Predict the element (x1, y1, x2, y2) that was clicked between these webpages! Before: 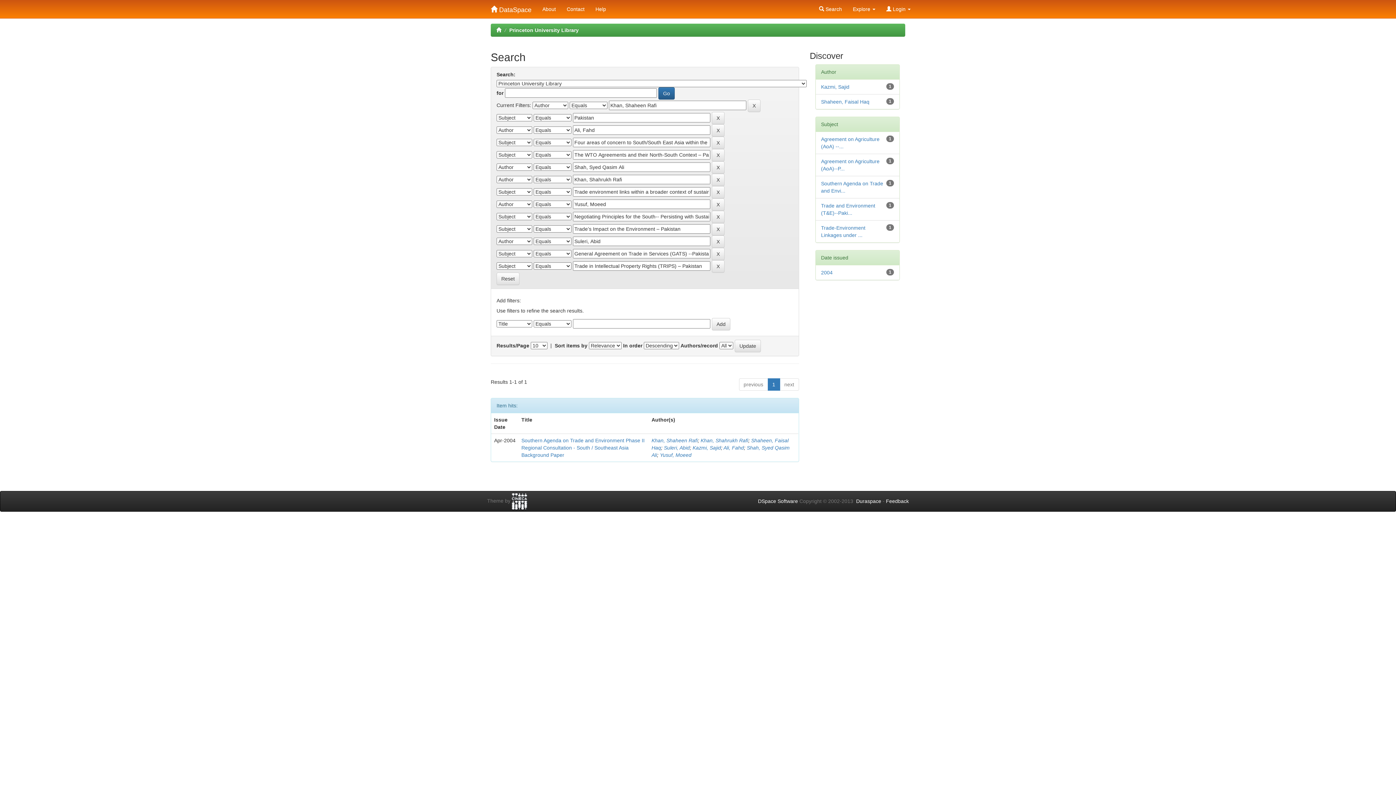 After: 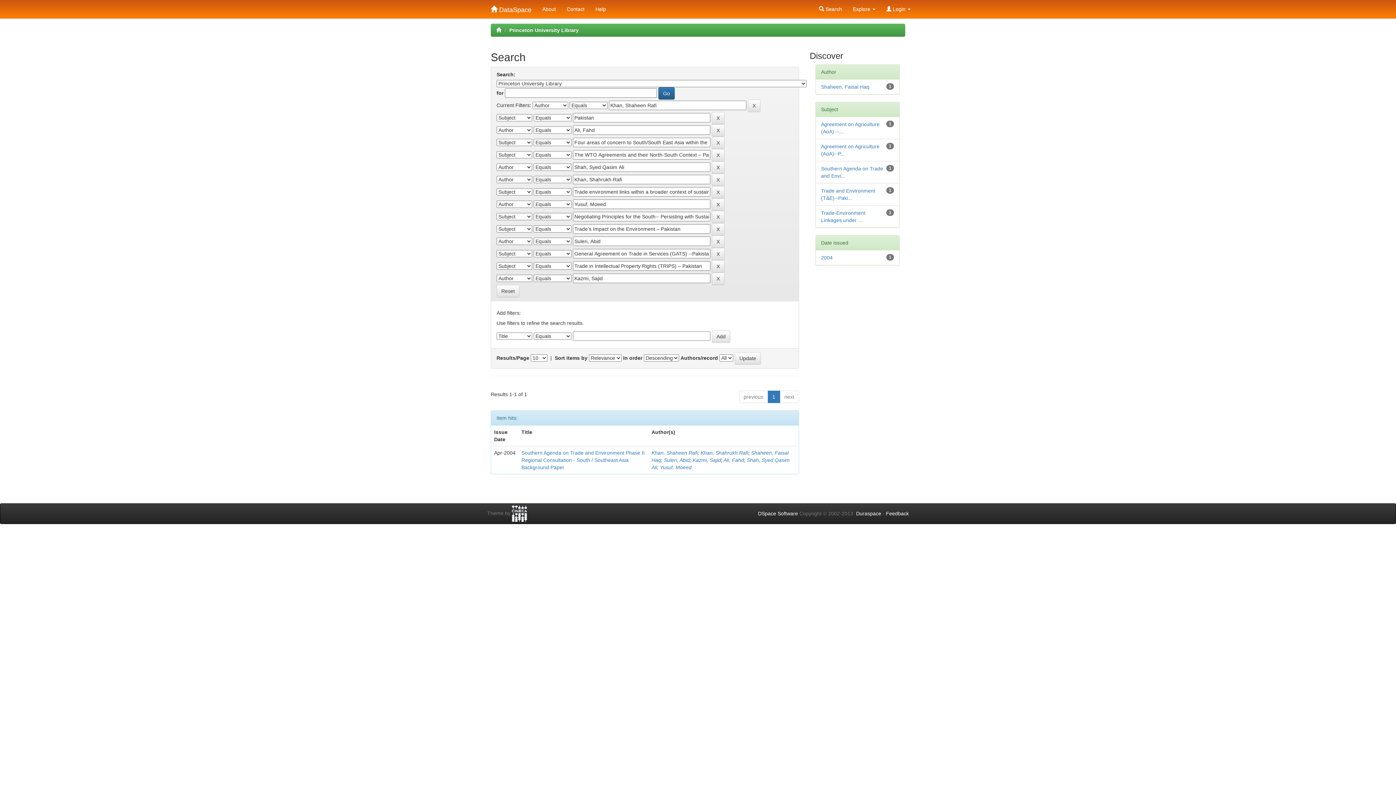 Action: label: Kazmi, Sajid bbox: (821, 84, 849, 89)